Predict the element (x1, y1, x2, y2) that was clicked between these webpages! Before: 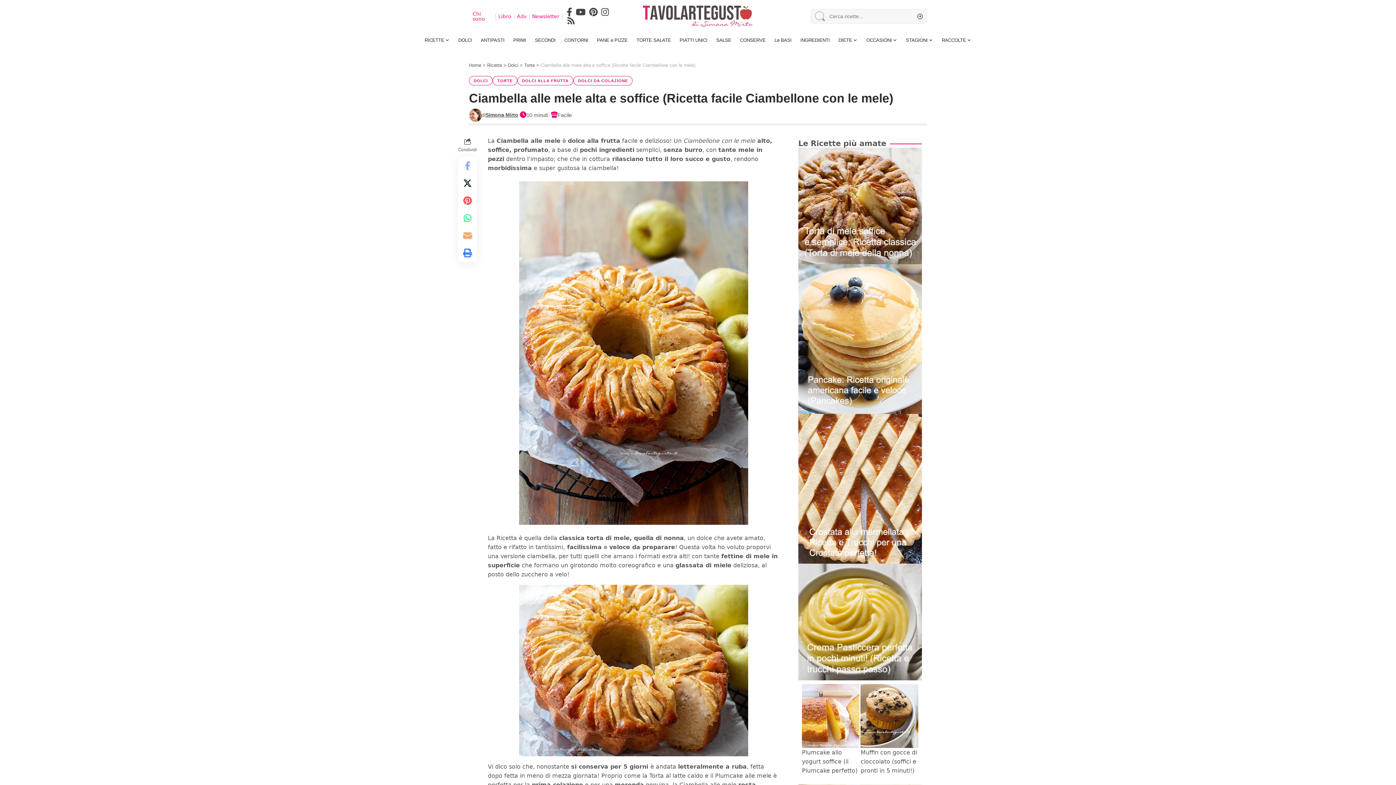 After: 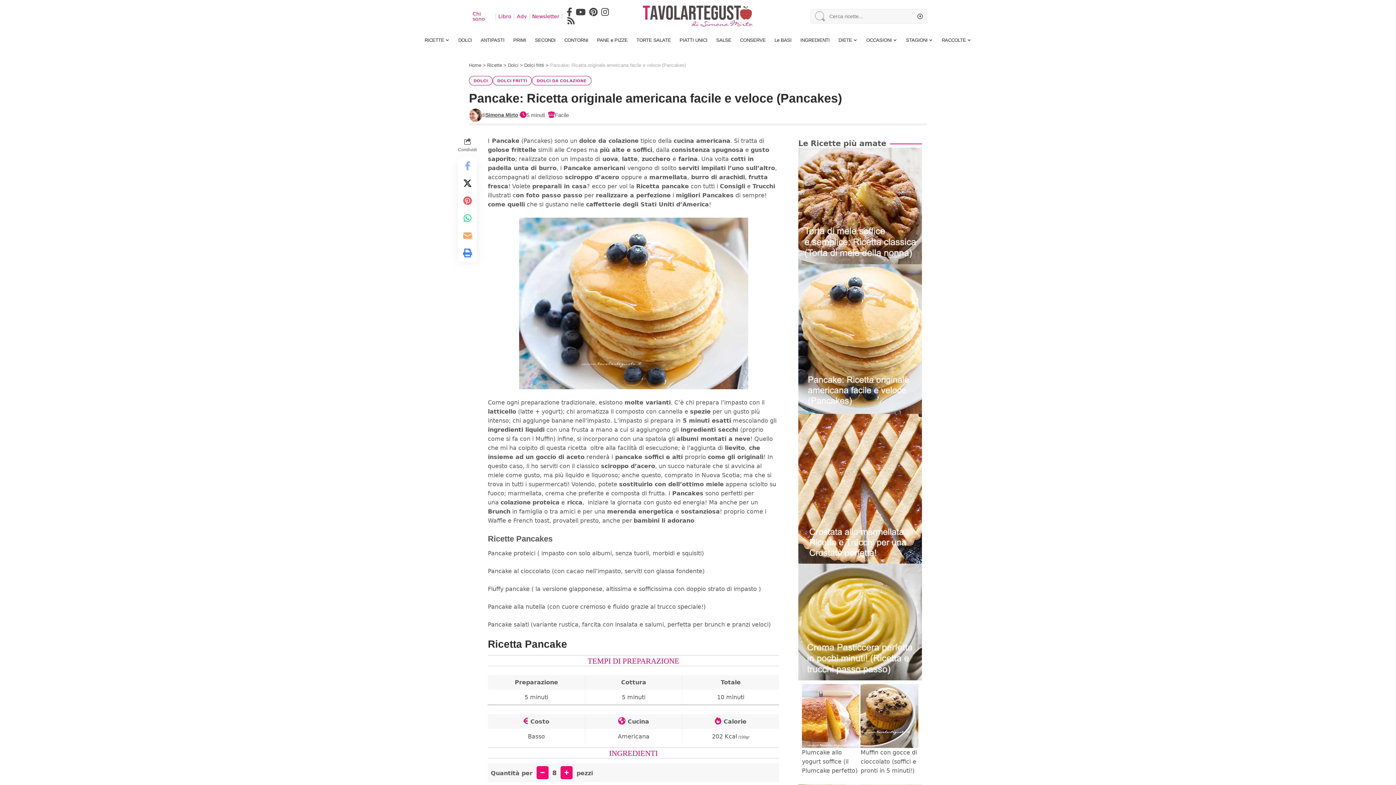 Action: bbox: (798, 335, 922, 342)